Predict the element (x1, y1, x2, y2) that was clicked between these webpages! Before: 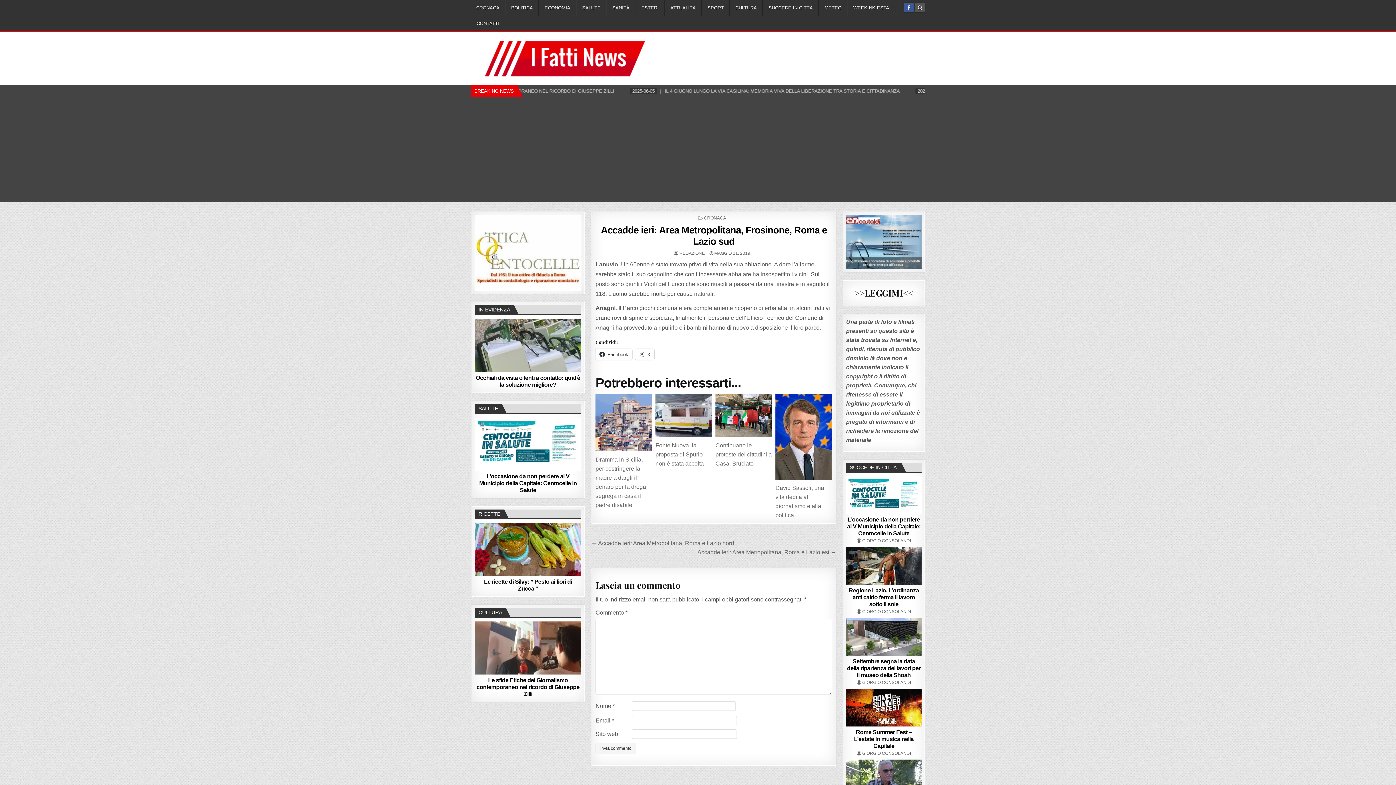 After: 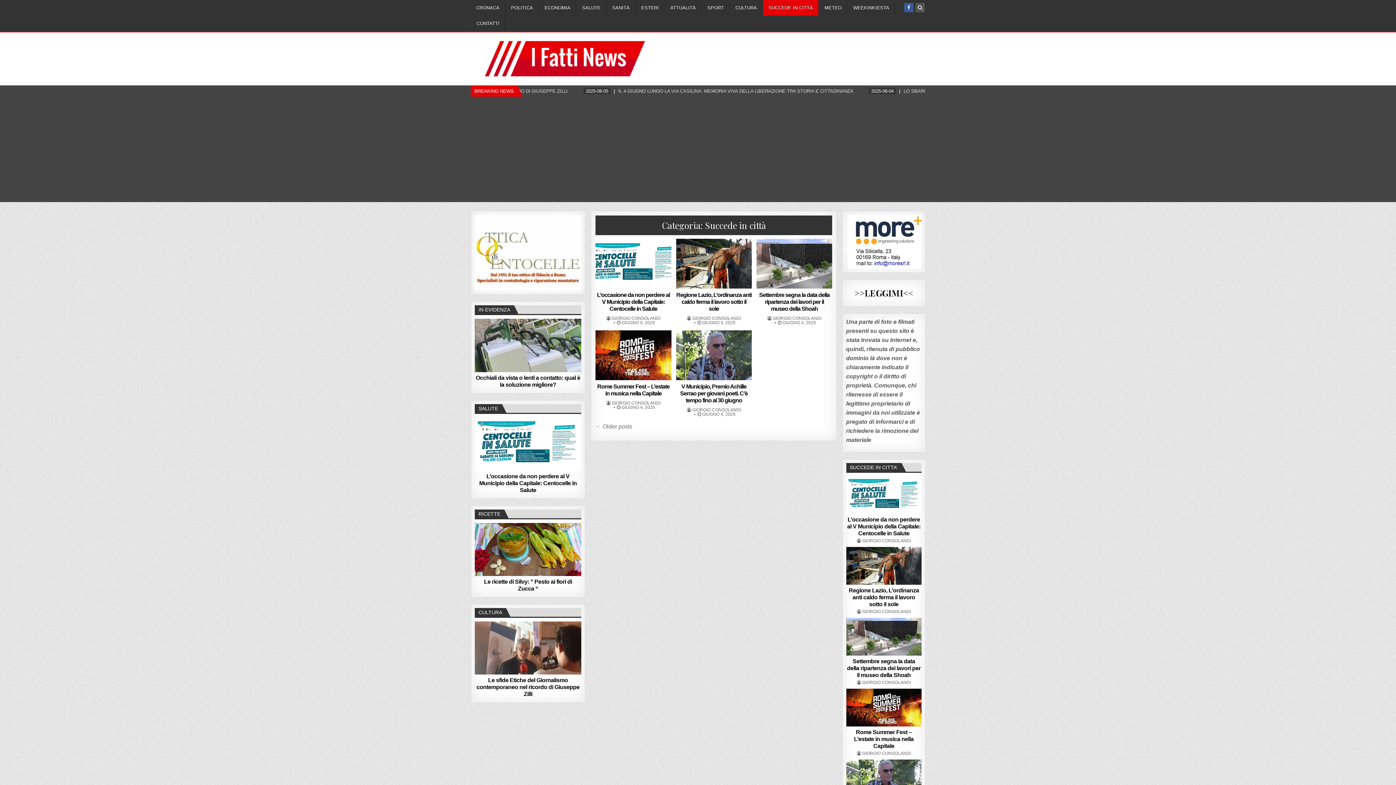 Action: label: SUCCEDE IN CITTÀ bbox: (762, 0, 818, 15)